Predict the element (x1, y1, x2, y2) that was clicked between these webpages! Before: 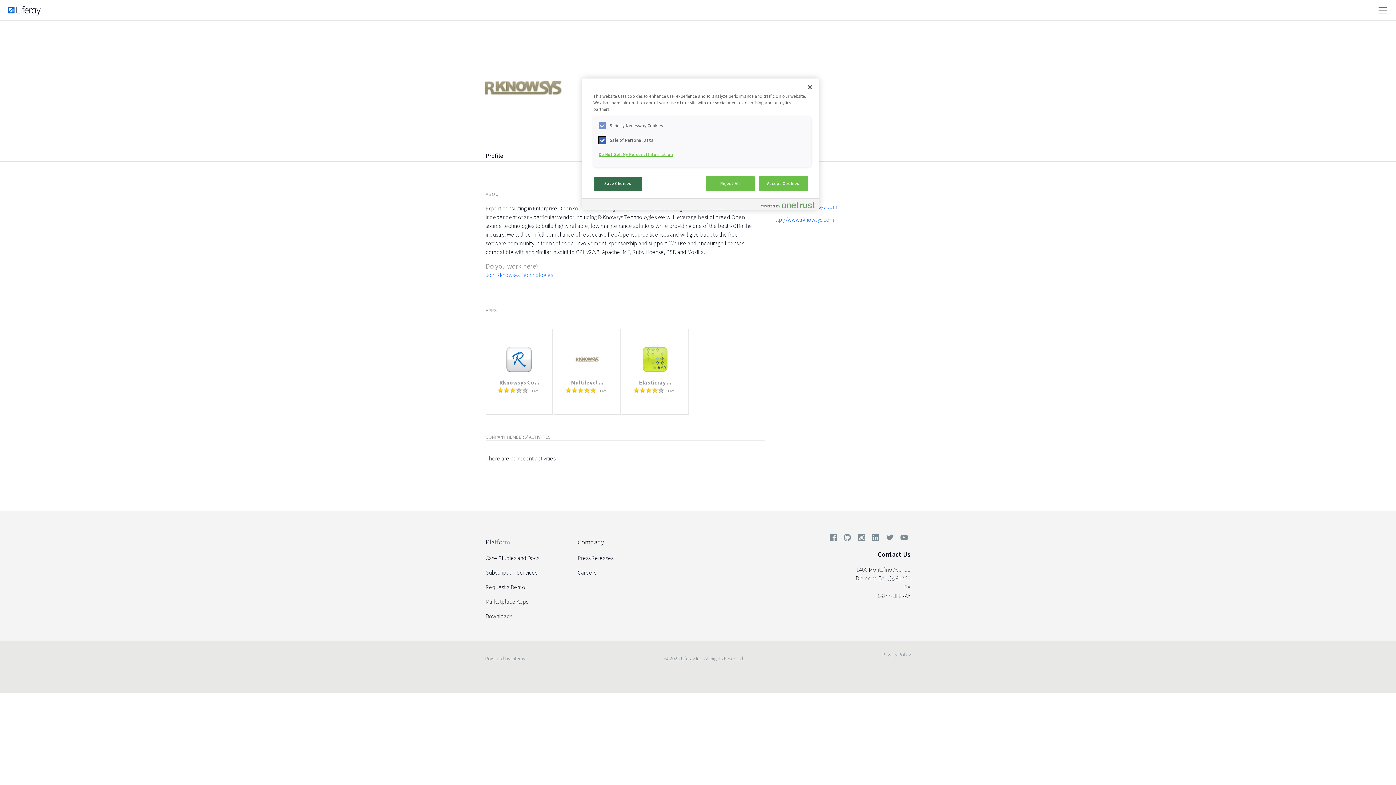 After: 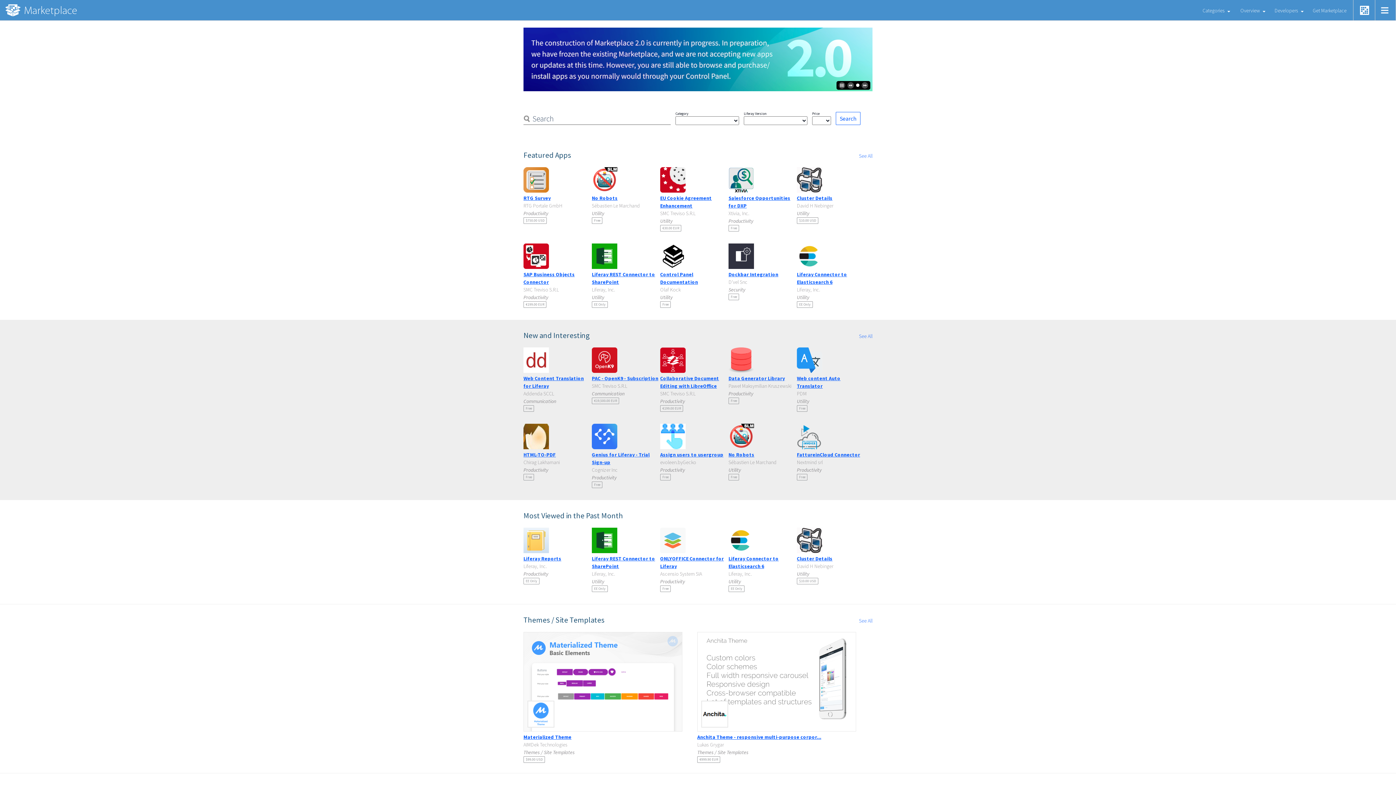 Action: bbox: (485, 594, 556, 608) label: Marketplace Apps